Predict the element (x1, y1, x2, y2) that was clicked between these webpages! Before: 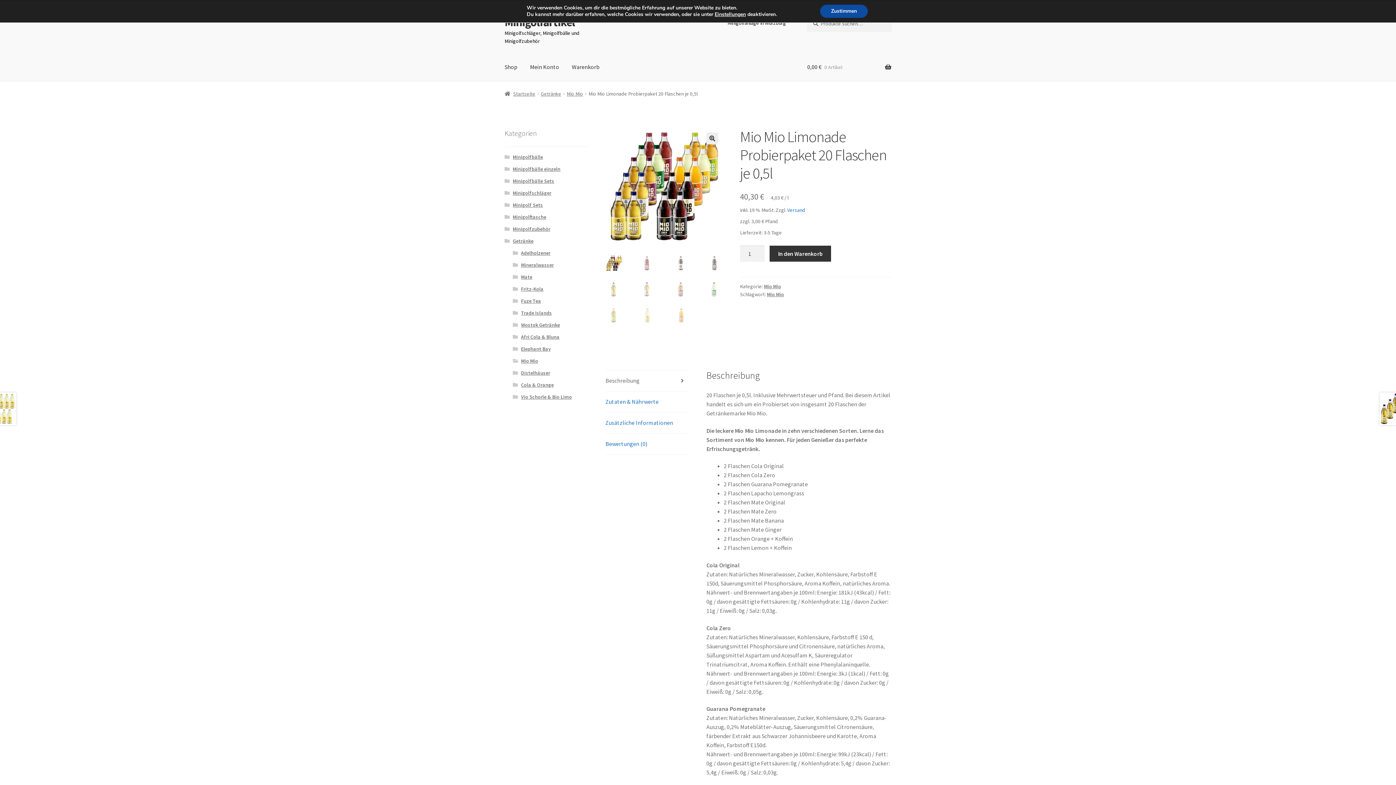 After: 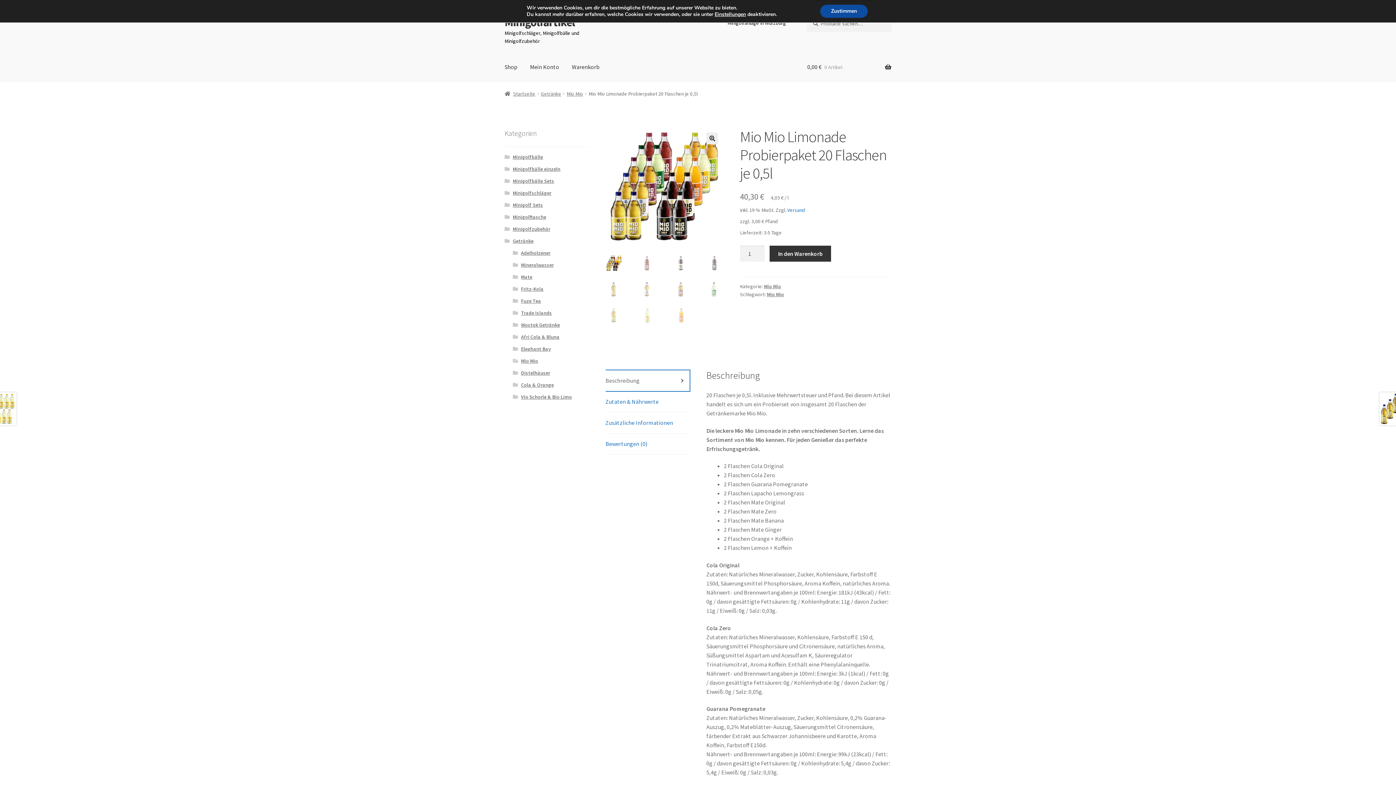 Action: bbox: (605, 370, 689, 391) label: Beschreibung